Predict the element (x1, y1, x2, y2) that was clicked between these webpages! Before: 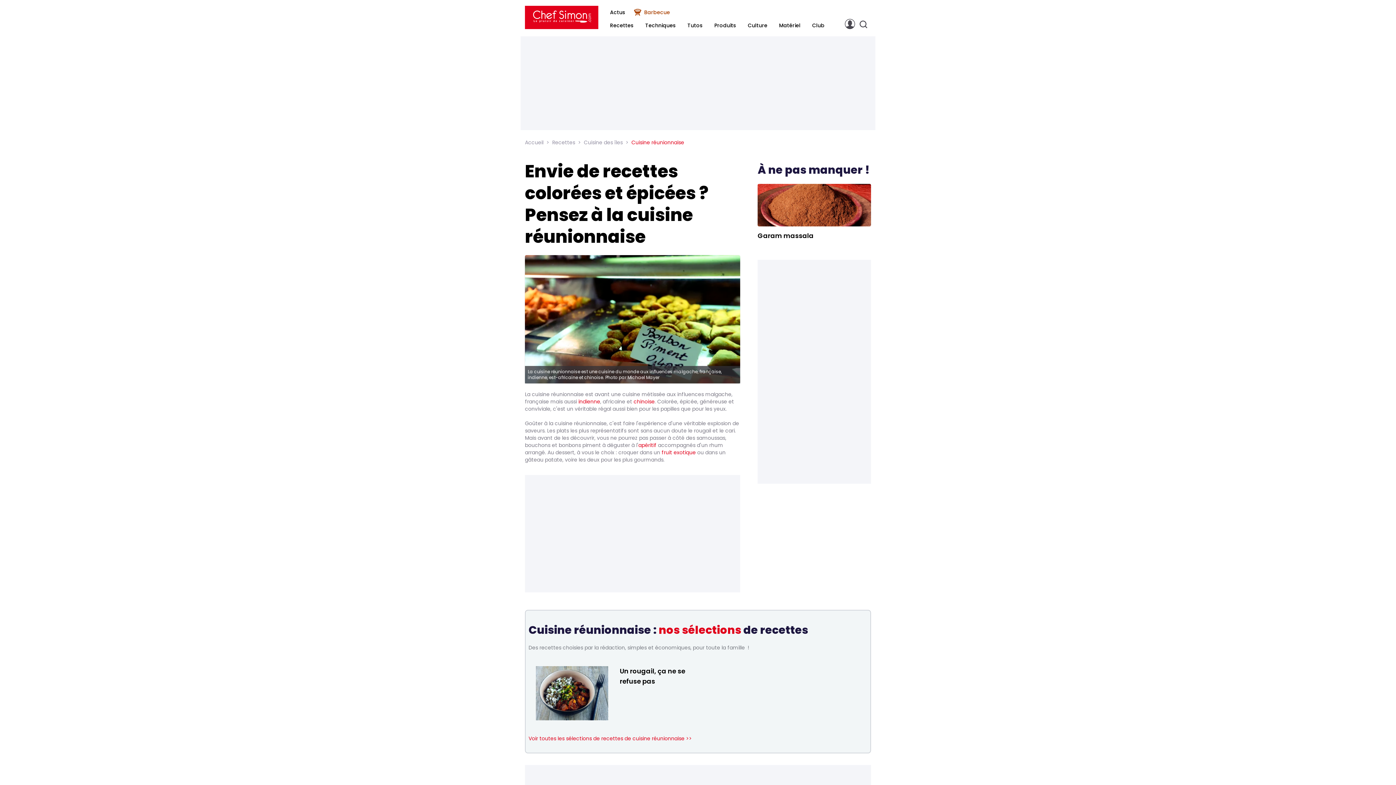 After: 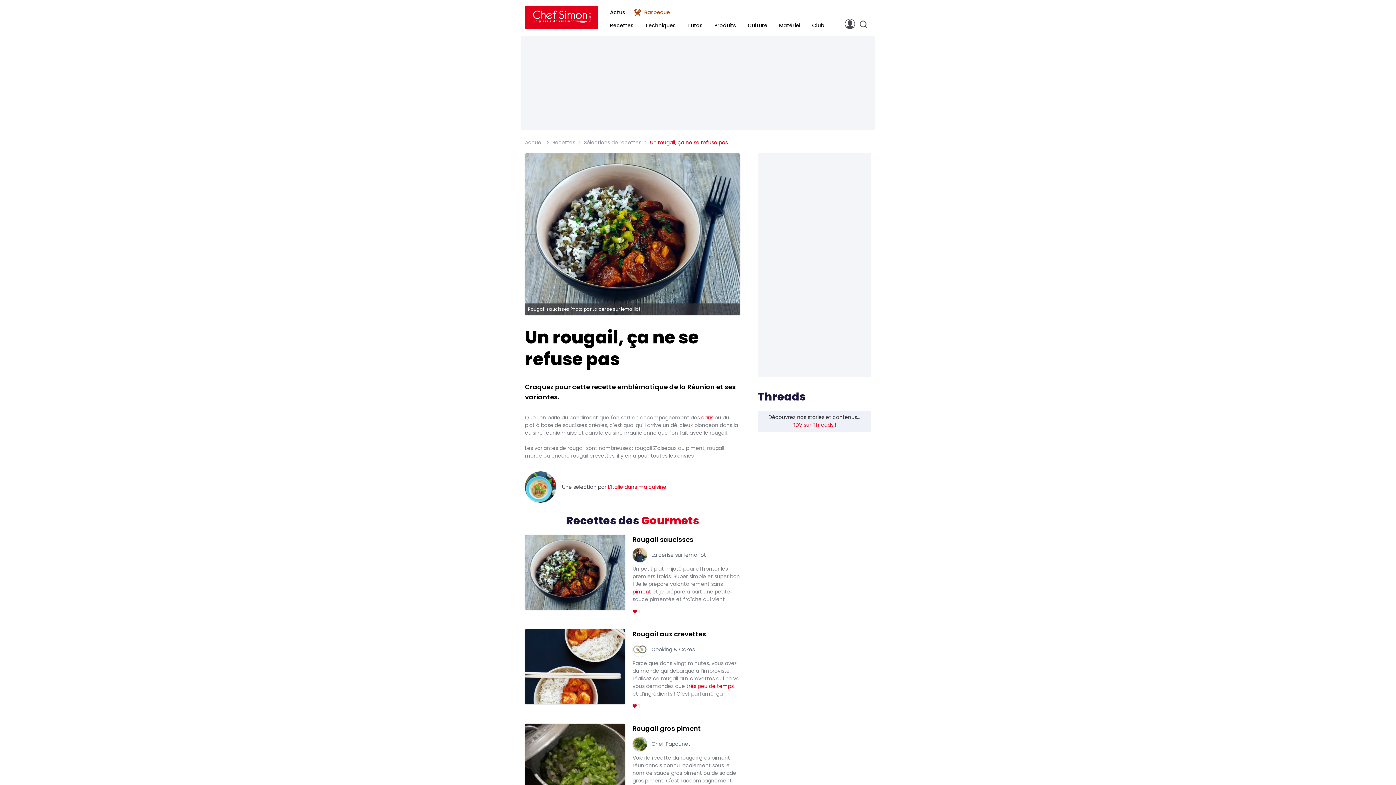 Action: bbox: (536, 666, 608, 720)